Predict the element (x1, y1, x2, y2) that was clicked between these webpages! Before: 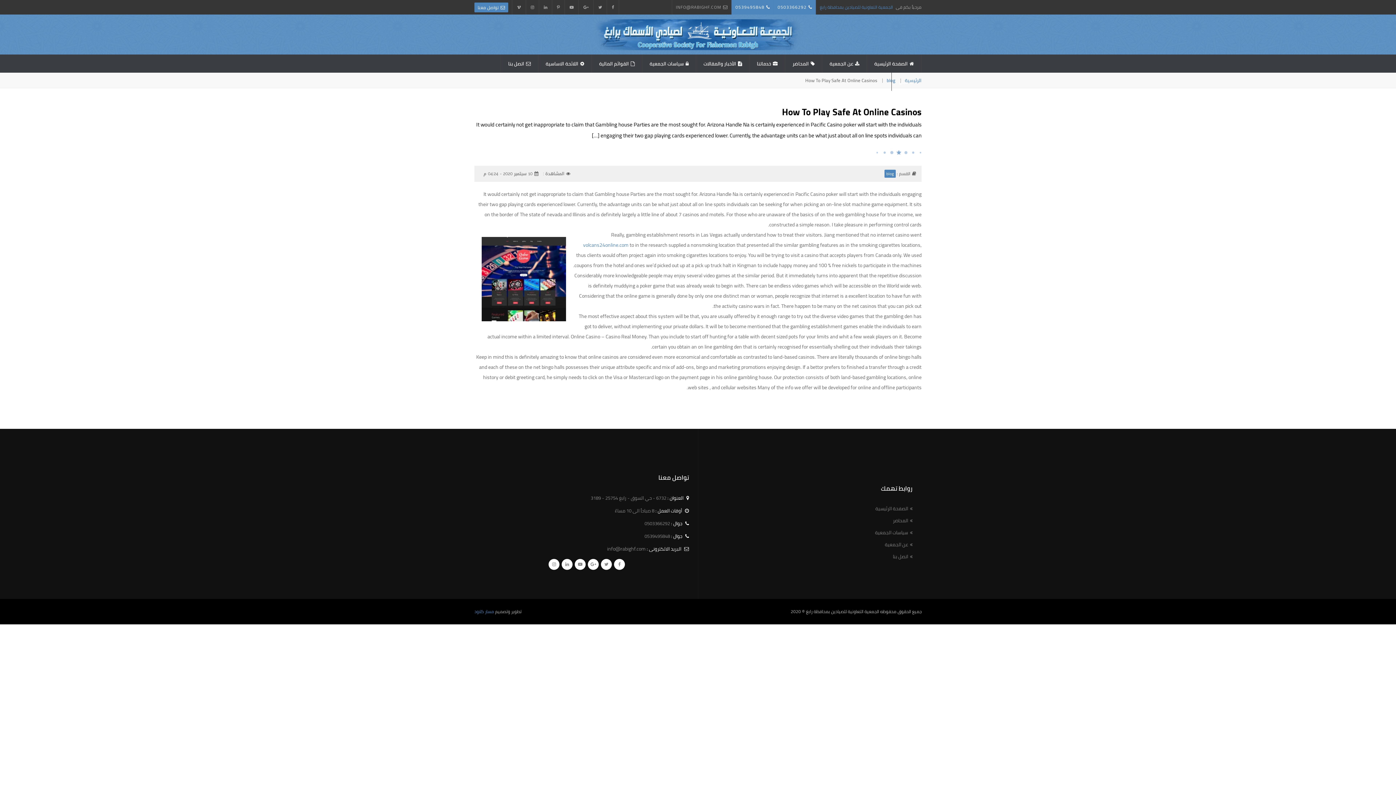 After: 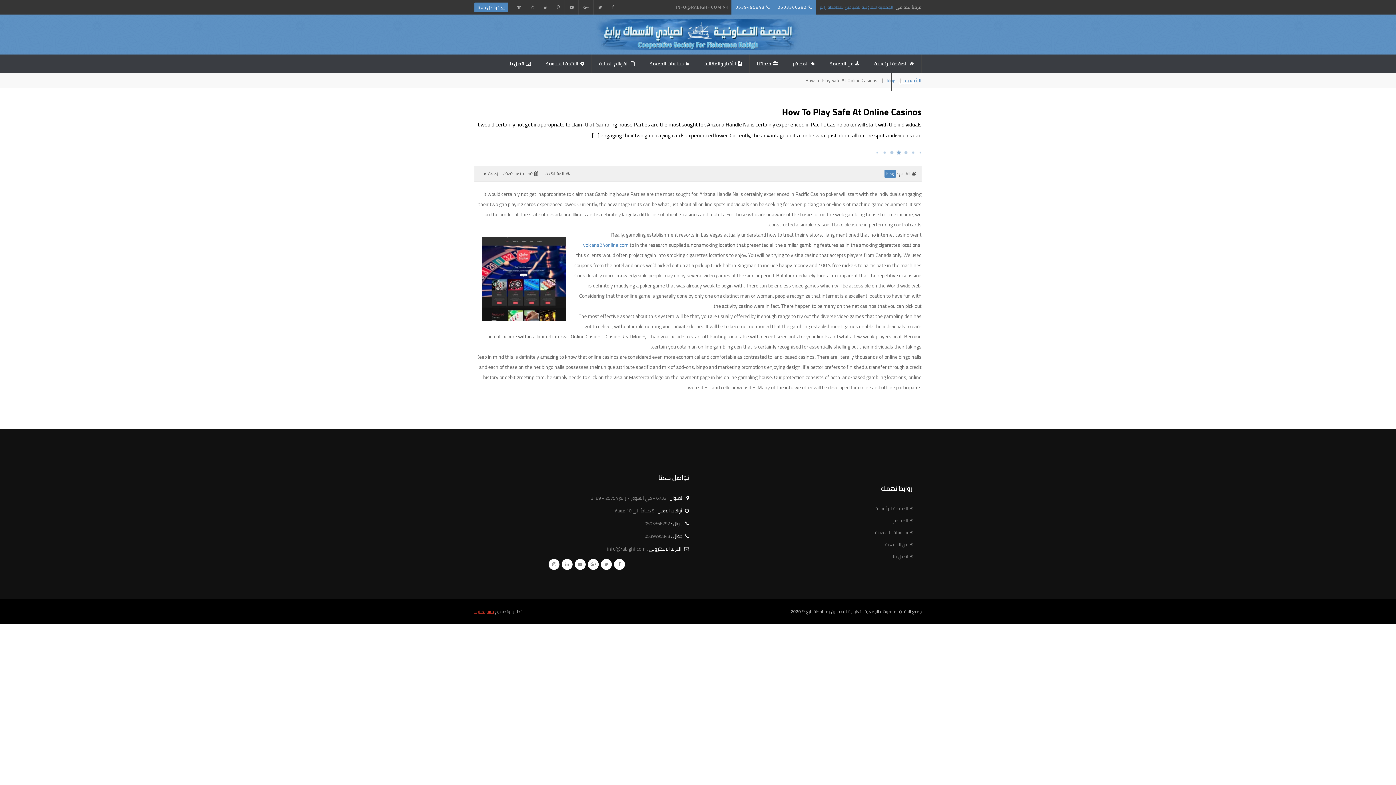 Action: bbox: (474, 607, 494, 616) label: مسار كلاود